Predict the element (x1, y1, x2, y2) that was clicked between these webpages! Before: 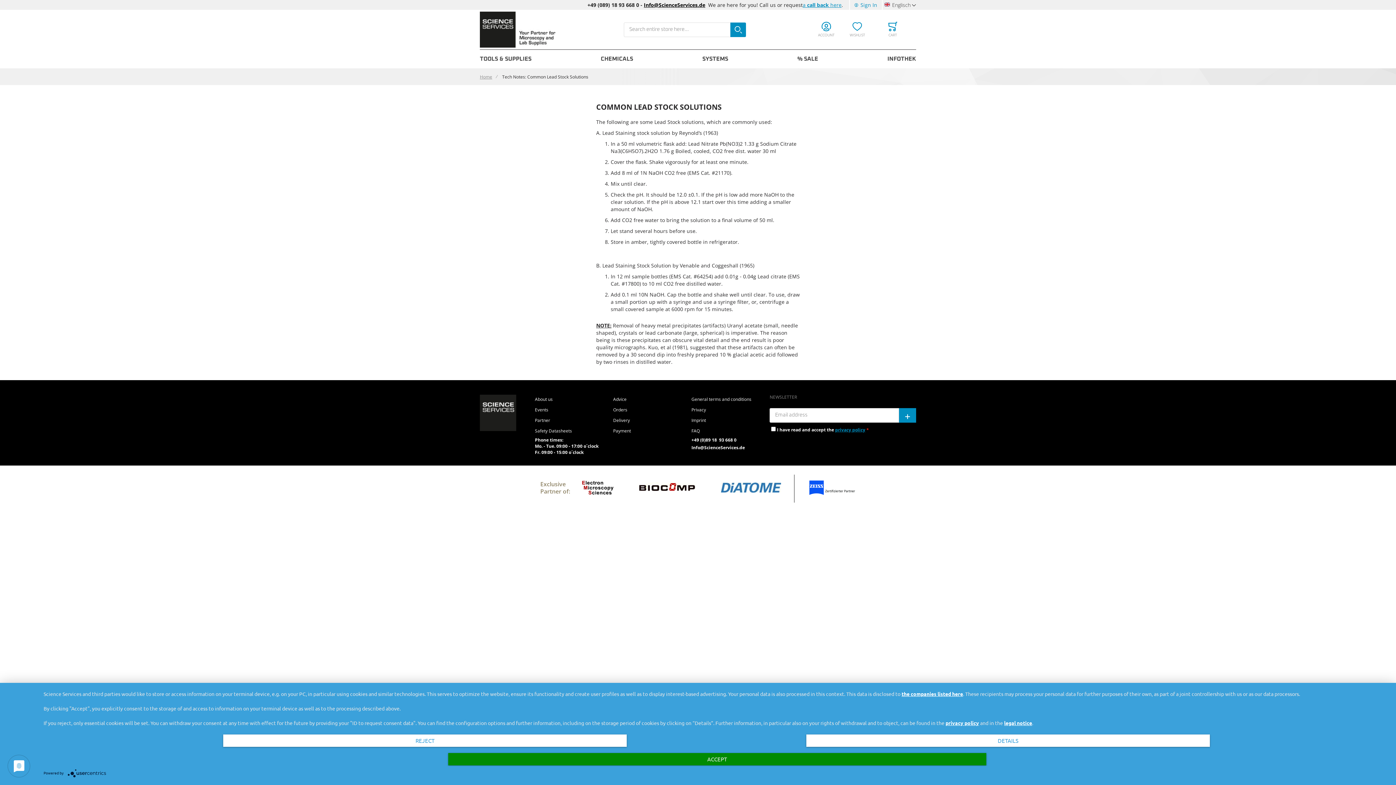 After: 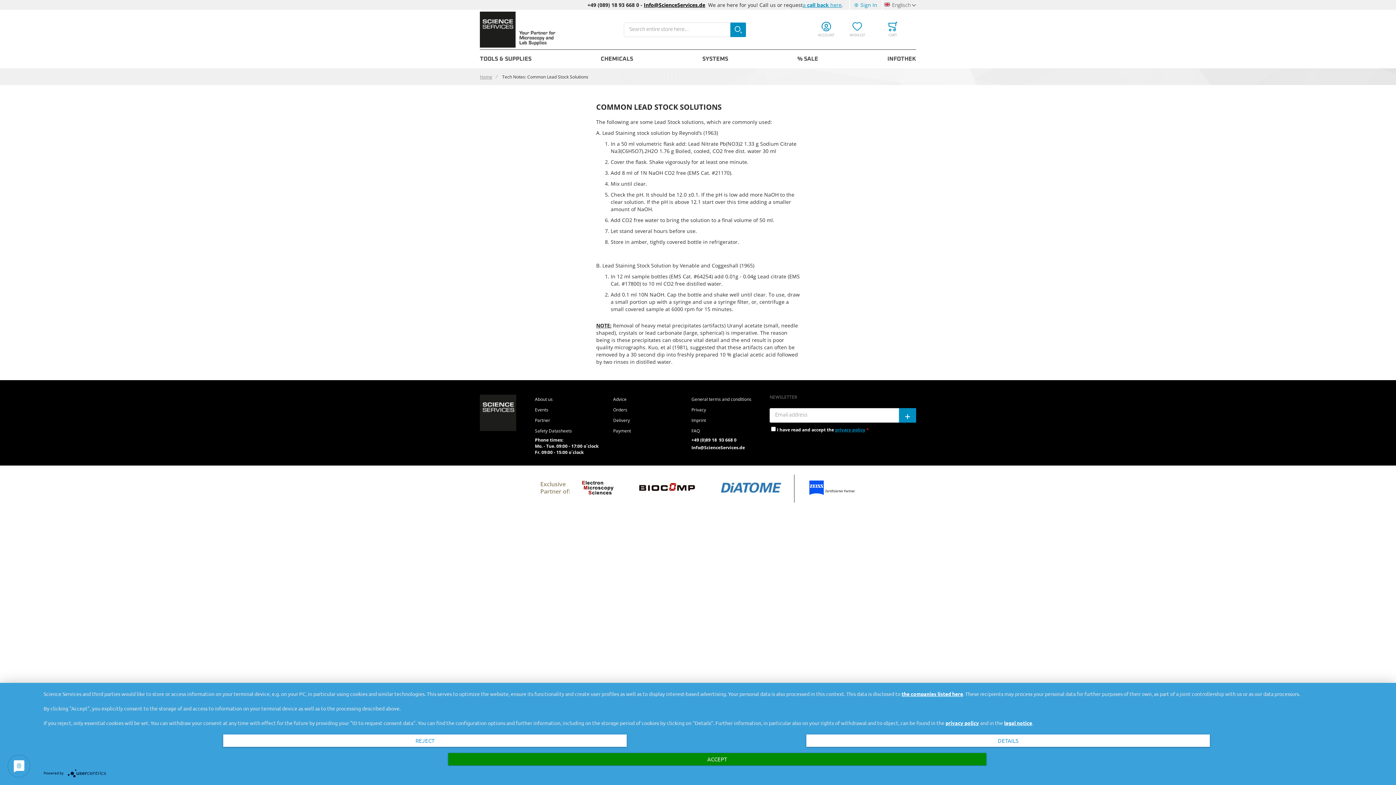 Action: label: the companies listed here bbox: (901, 690, 963, 697)